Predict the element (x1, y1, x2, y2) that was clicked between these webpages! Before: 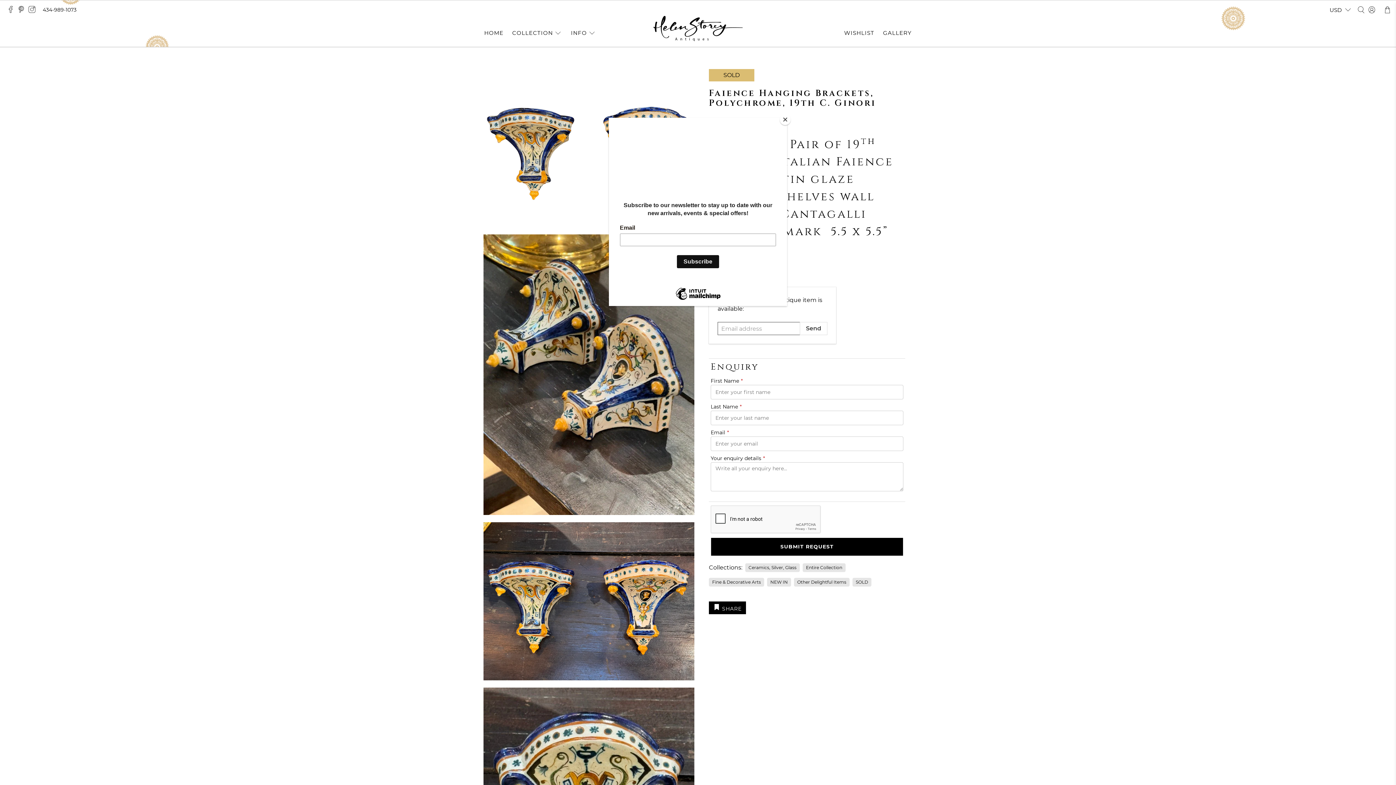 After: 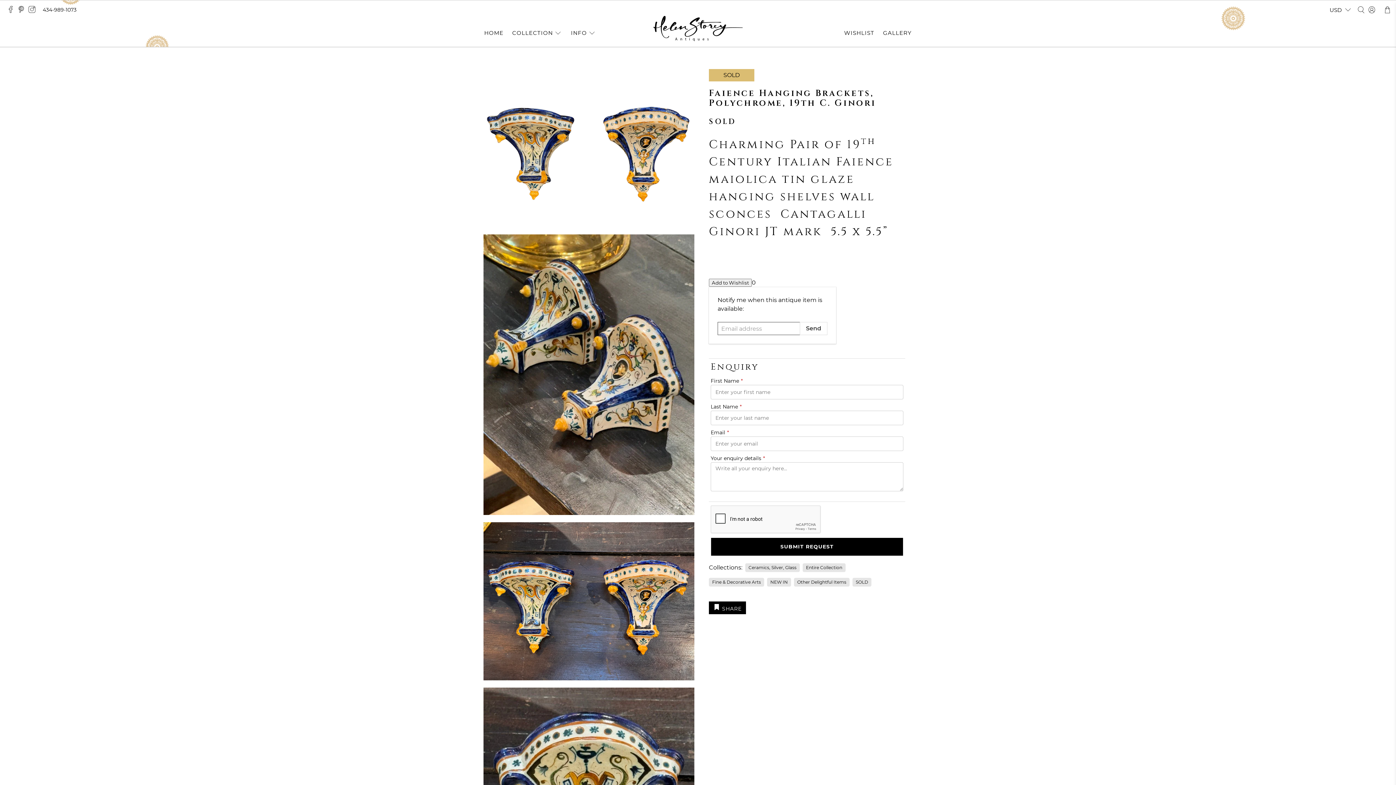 Action: bbox: (780, 114, 790, 125) label: Close